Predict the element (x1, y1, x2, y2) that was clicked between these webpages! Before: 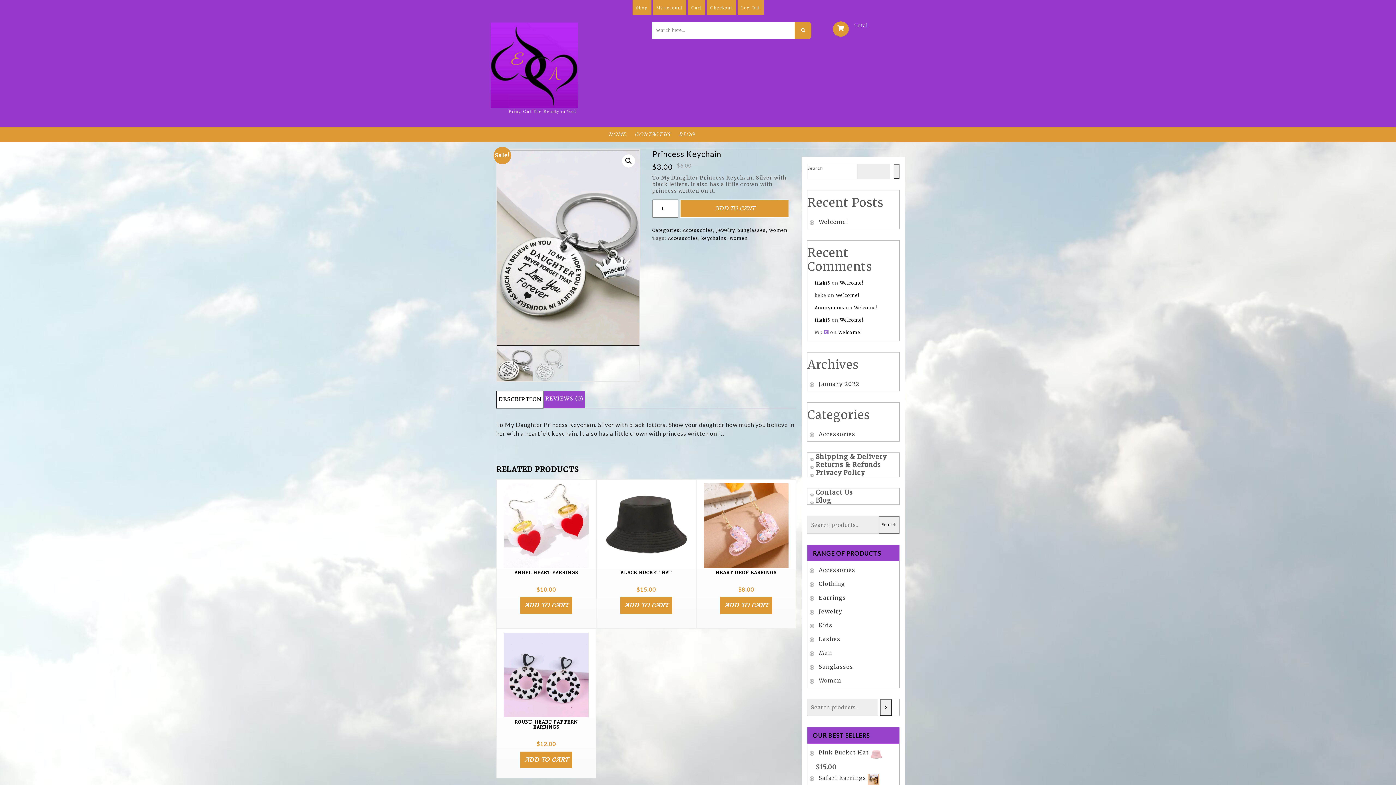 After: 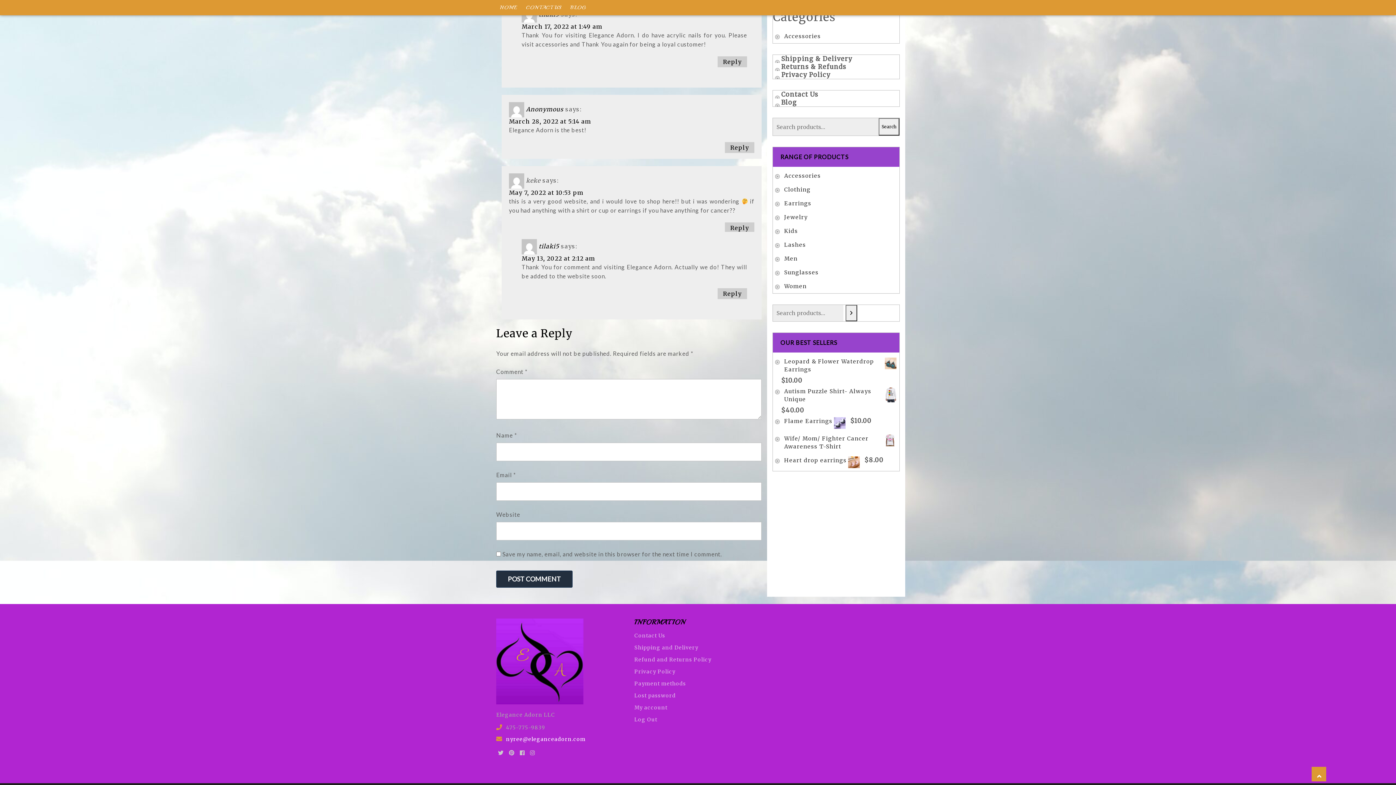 Action: label: Welcome! bbox: (840, 317, 863, 322)